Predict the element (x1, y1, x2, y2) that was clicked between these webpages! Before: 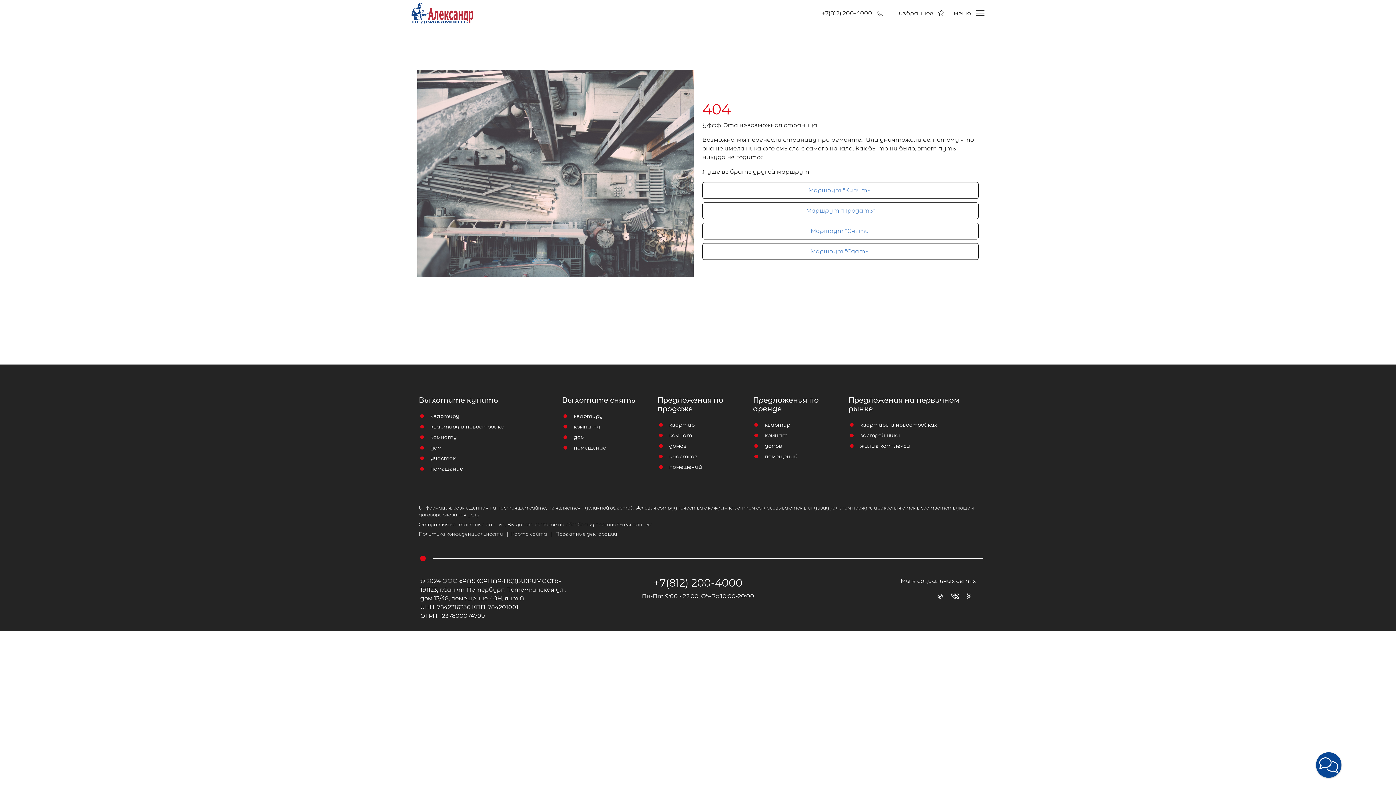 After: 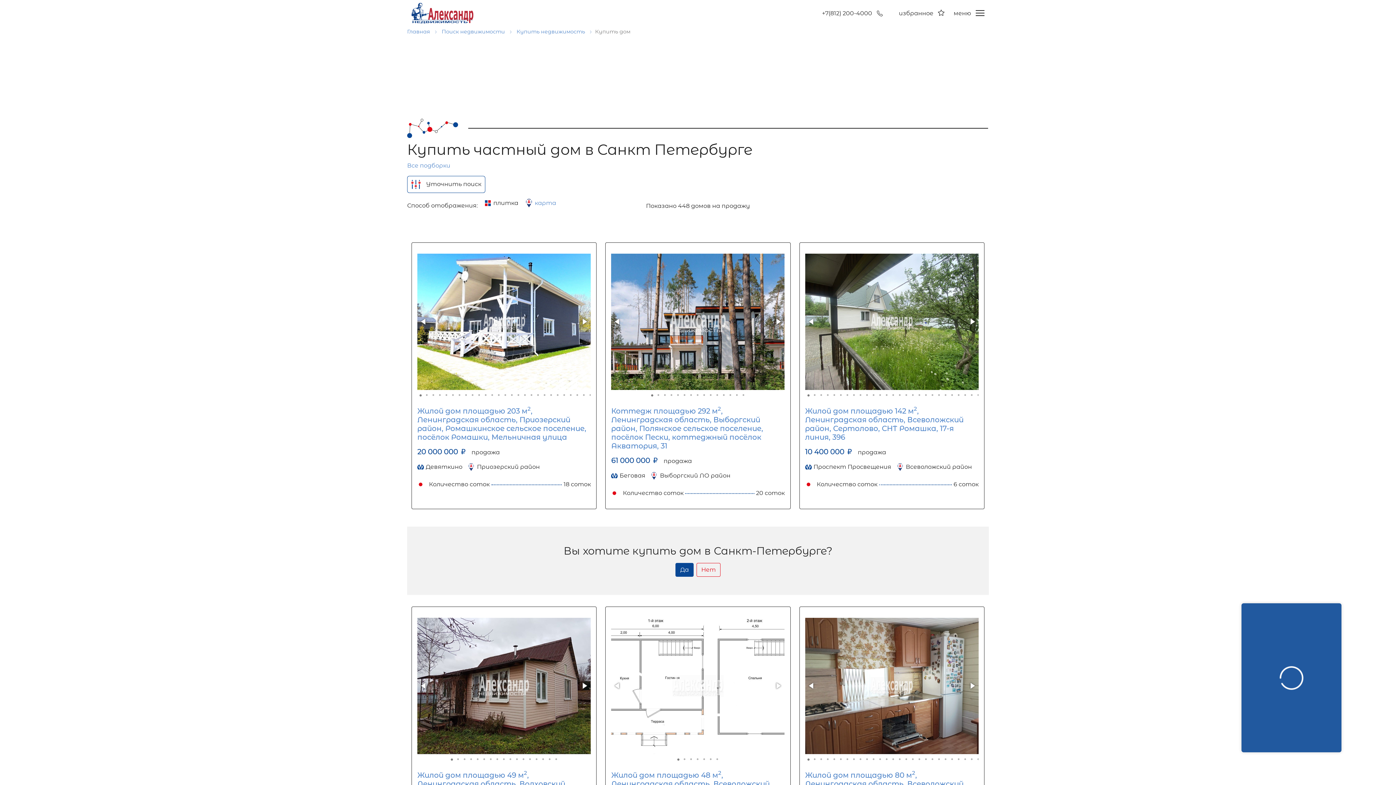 Action: bbox: (430, 444, 441, 451) label: дом